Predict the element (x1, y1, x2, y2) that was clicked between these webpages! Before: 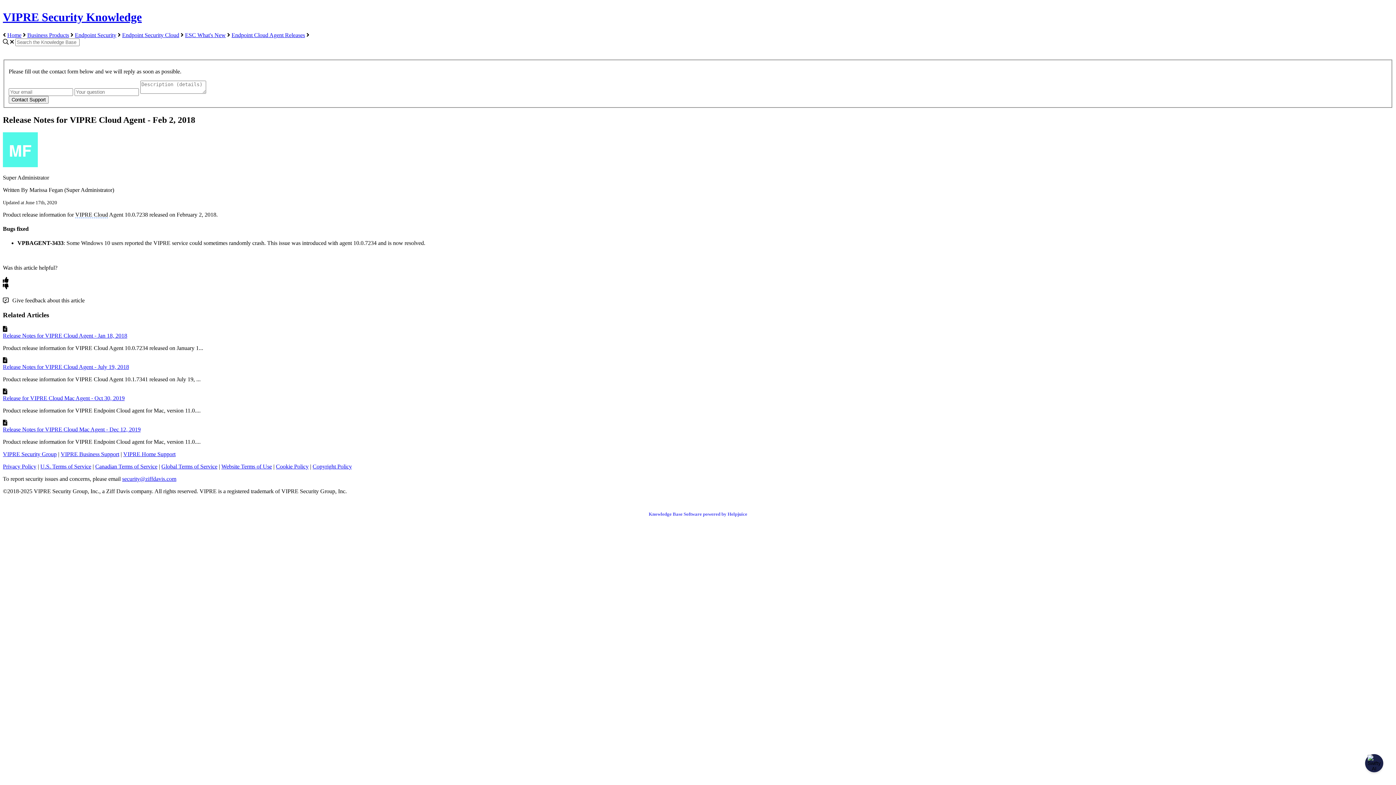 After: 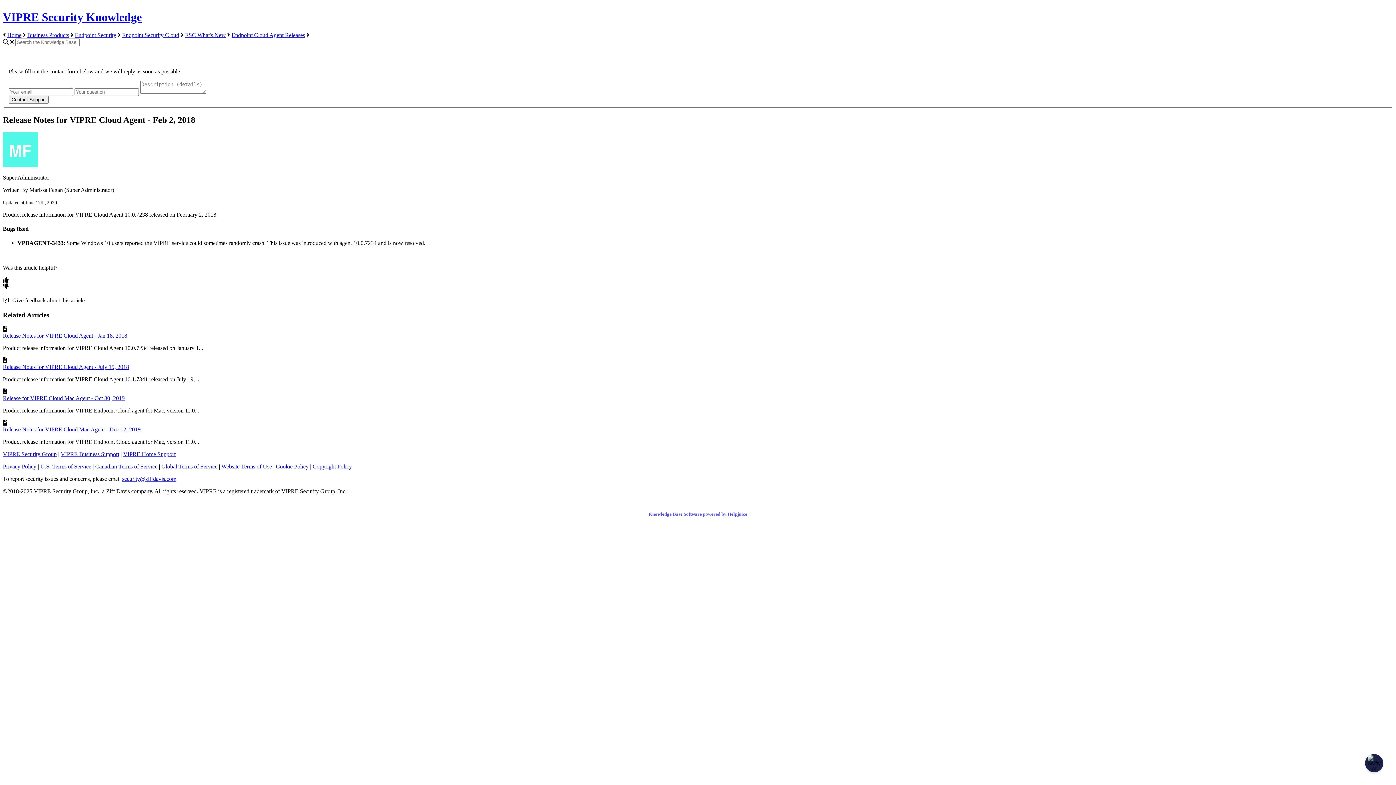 Action: label: security@ziffdavis.com bbox: (122, 475, 176, 482)